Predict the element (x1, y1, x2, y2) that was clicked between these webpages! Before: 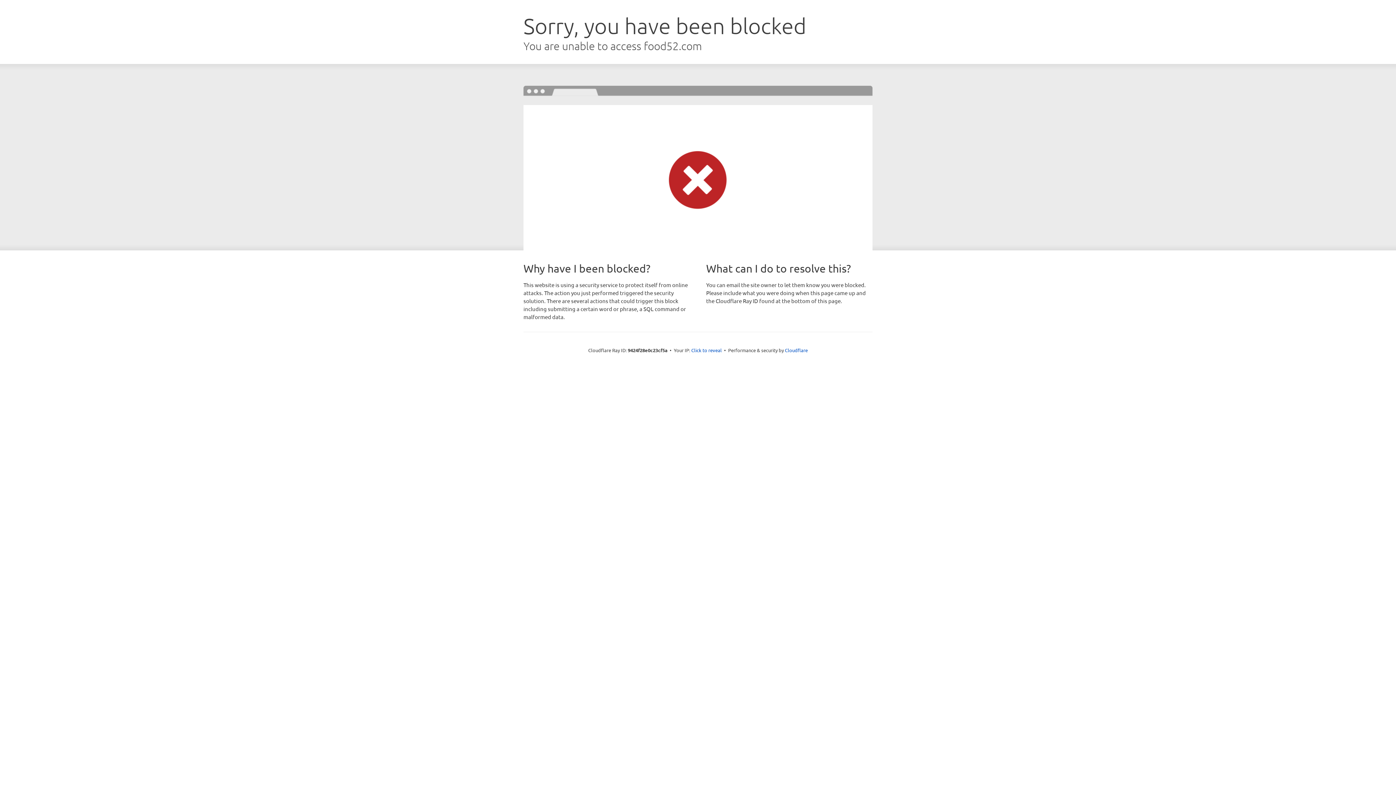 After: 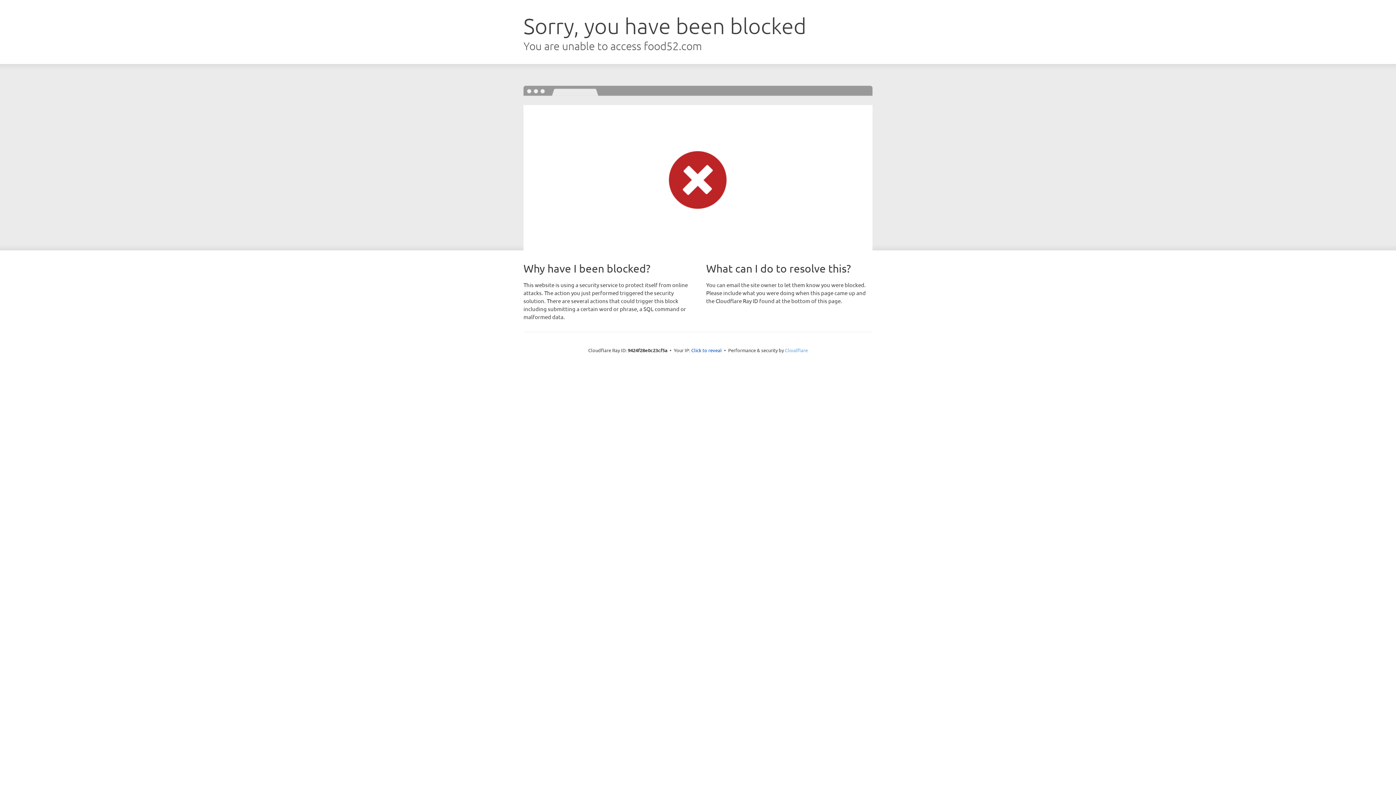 Action: bbox: (785, 347, 808, 353) label: Cloudflare